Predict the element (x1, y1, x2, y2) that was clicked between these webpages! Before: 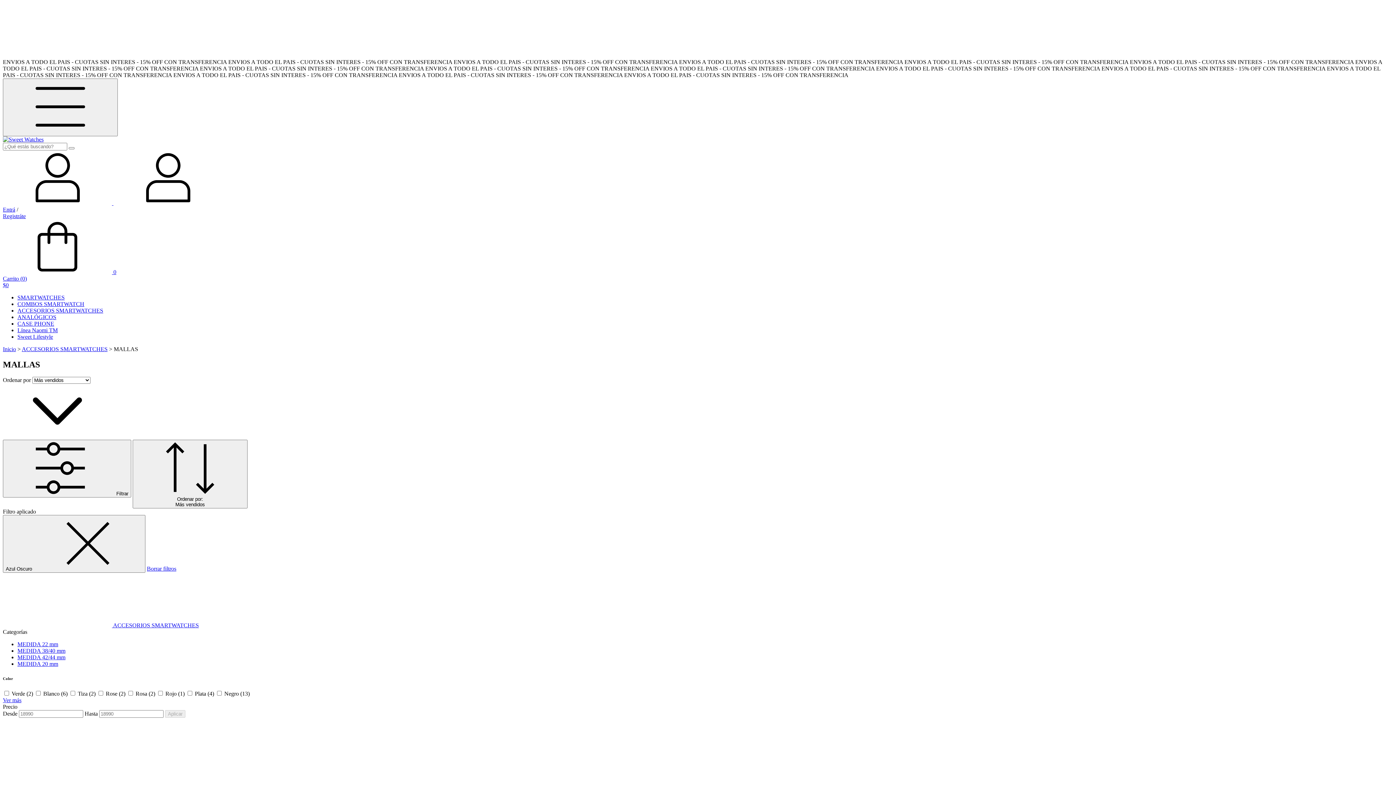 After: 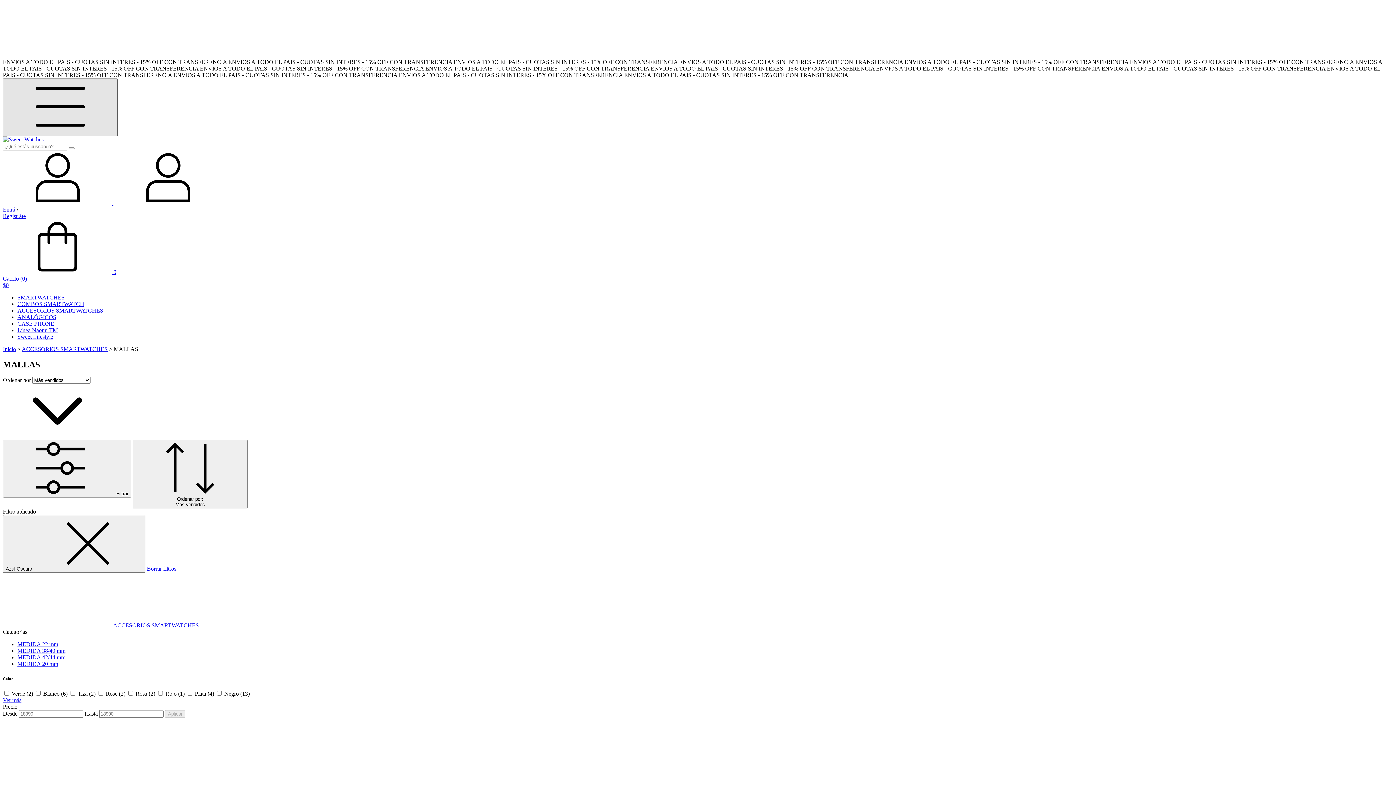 Action: label: Menú bbox: (2, 78, 117, 136)